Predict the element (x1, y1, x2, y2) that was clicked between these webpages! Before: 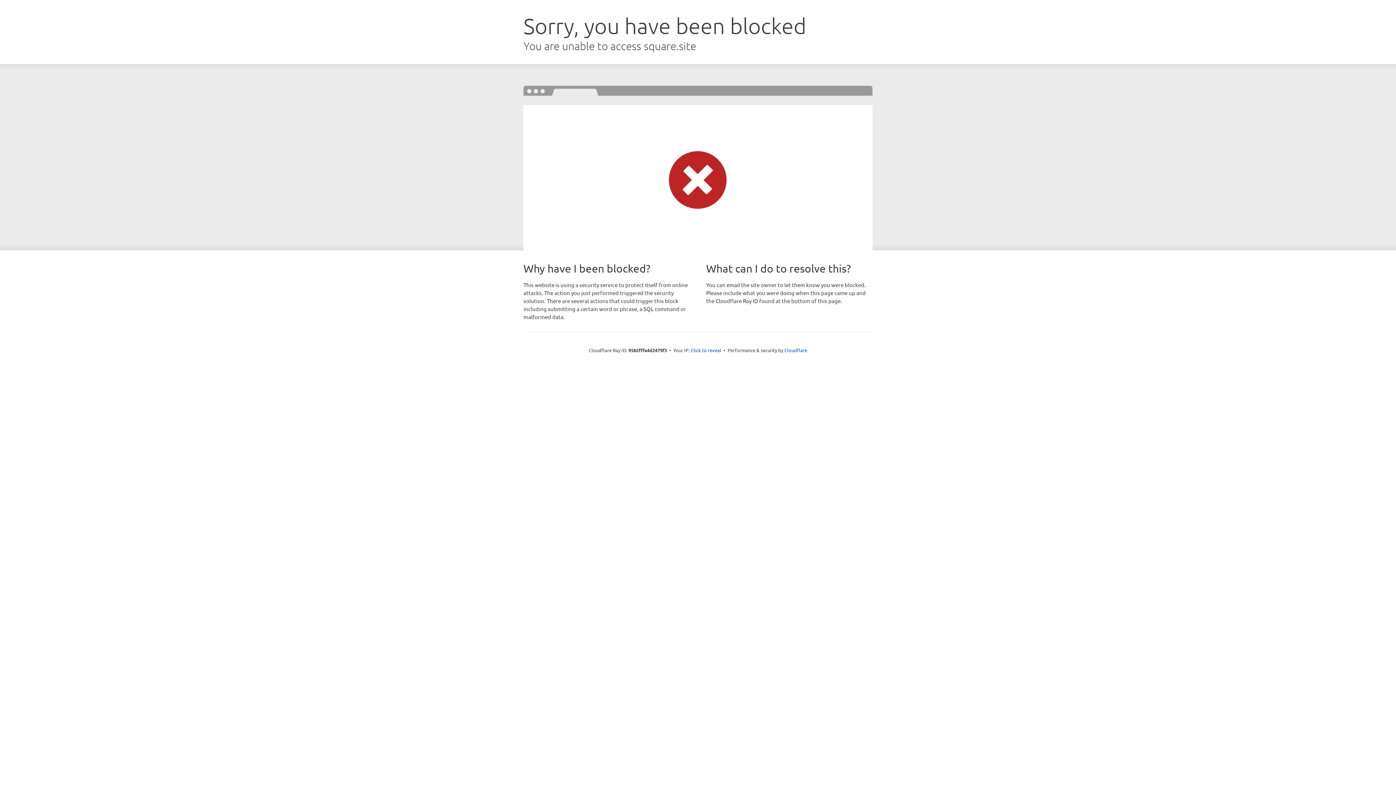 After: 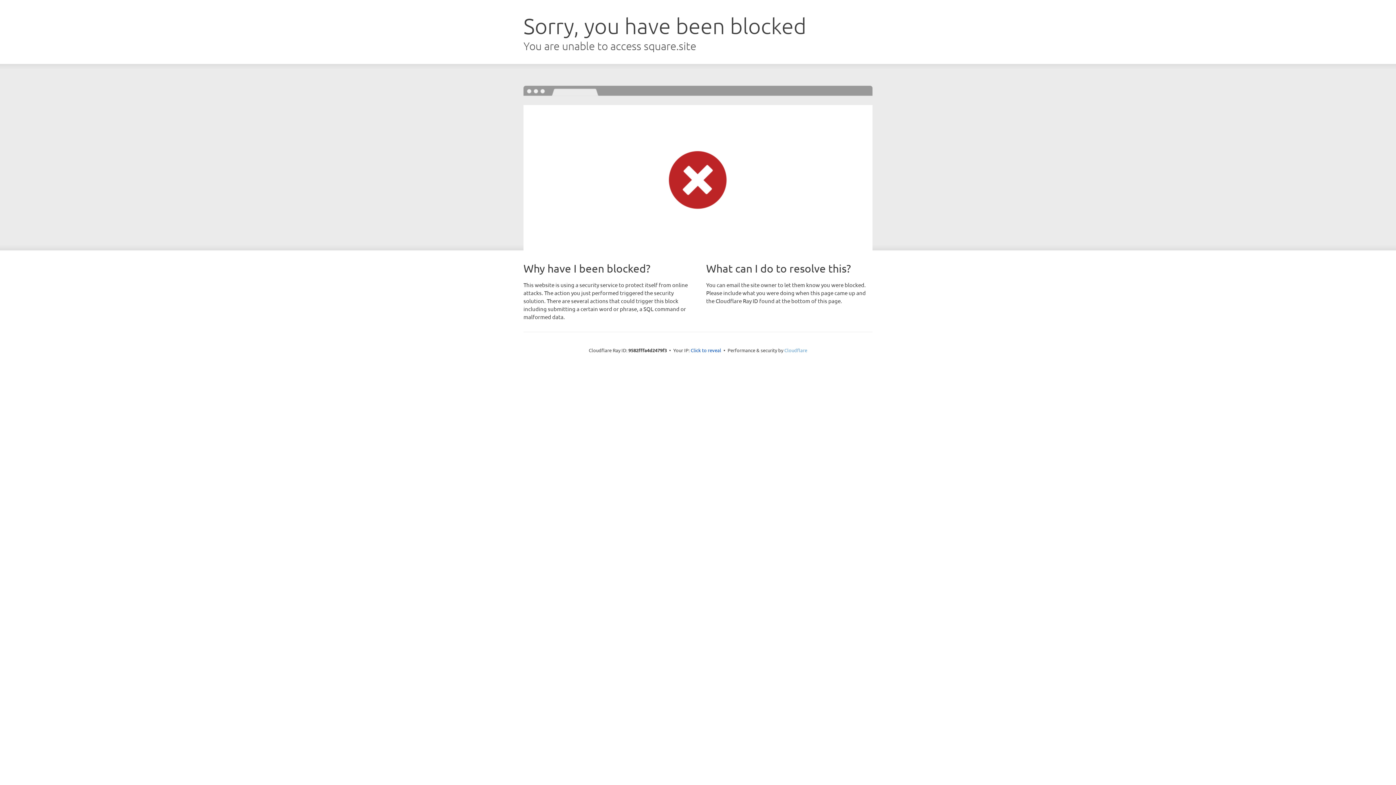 Action: label: Cloudflare bbox: (784, 347, 807, 353)